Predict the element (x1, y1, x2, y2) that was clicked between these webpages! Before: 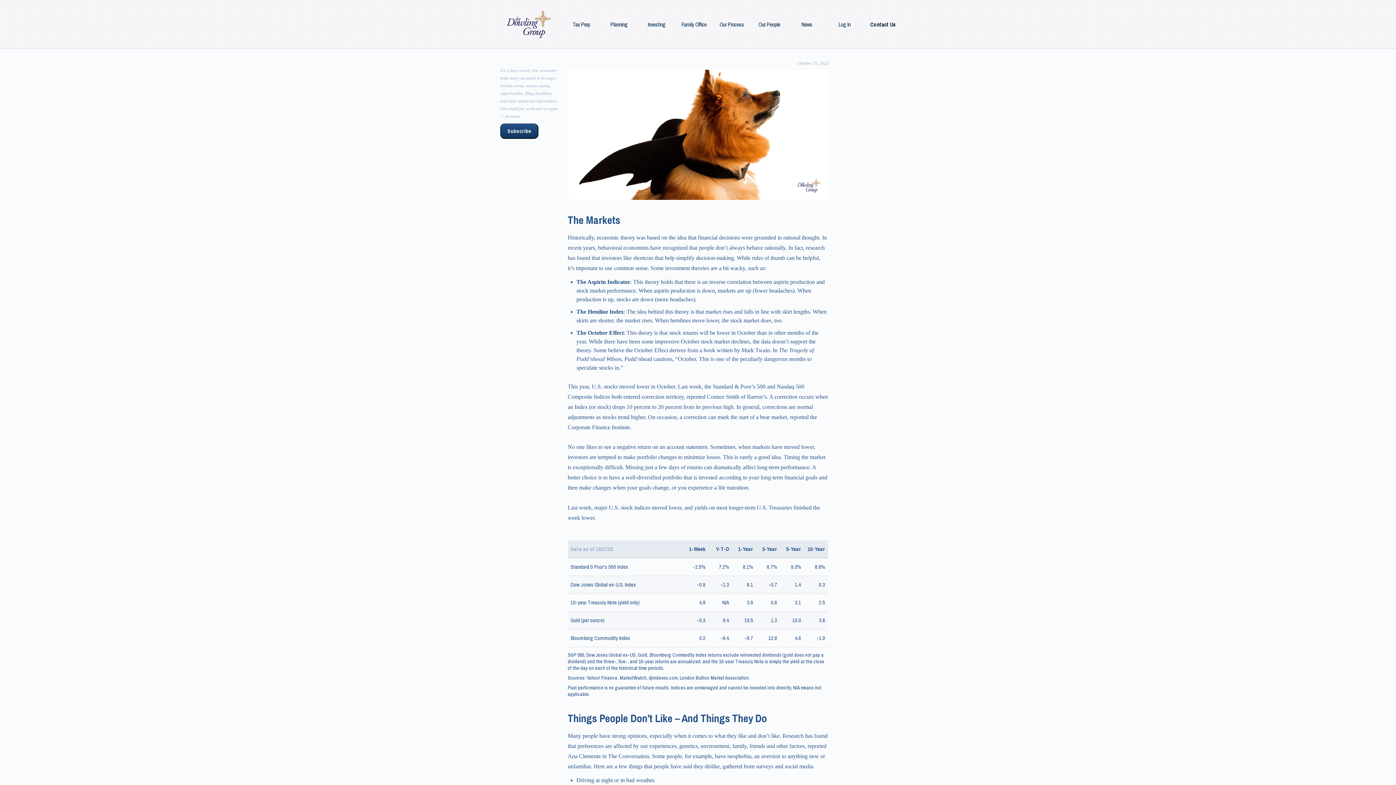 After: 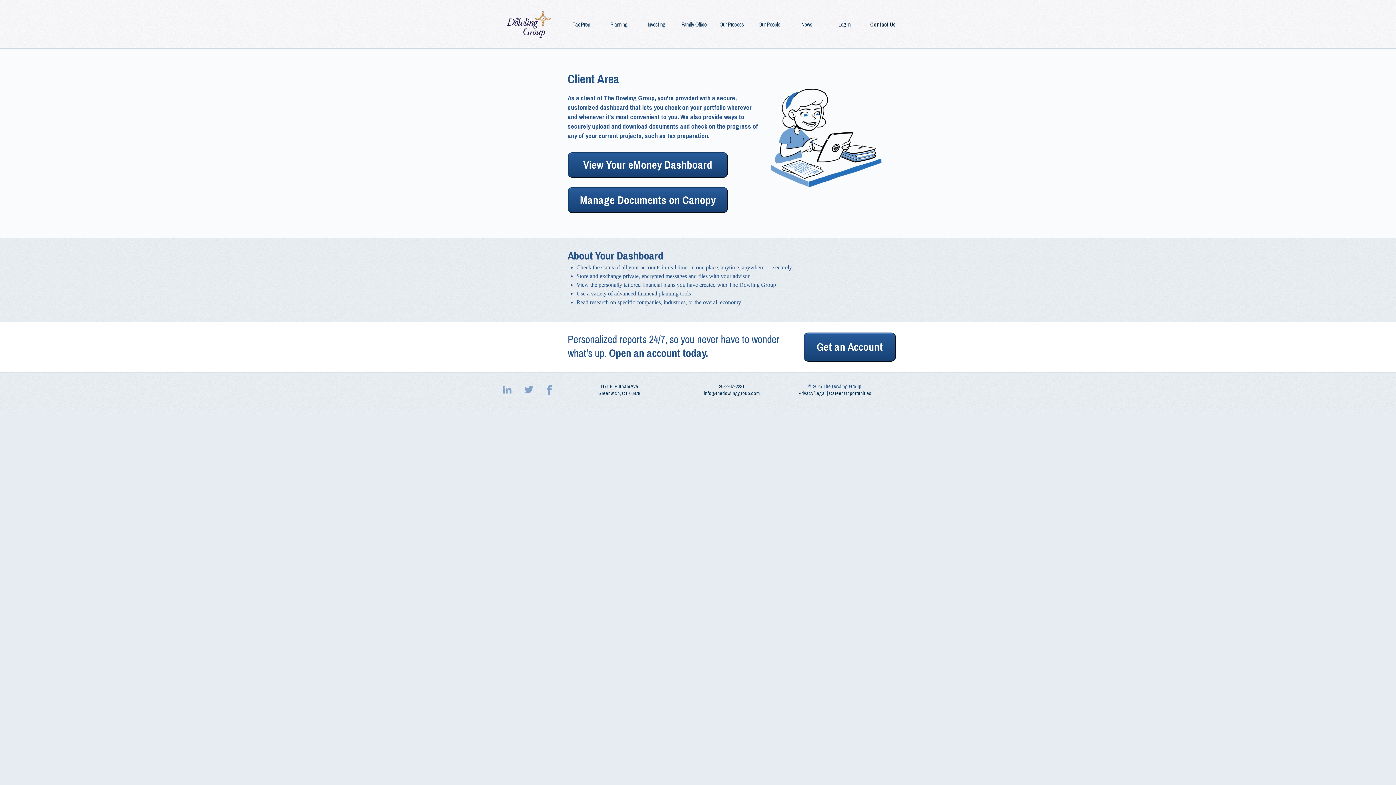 Action: label: Log In bbox: (831, 17, 858, 31)